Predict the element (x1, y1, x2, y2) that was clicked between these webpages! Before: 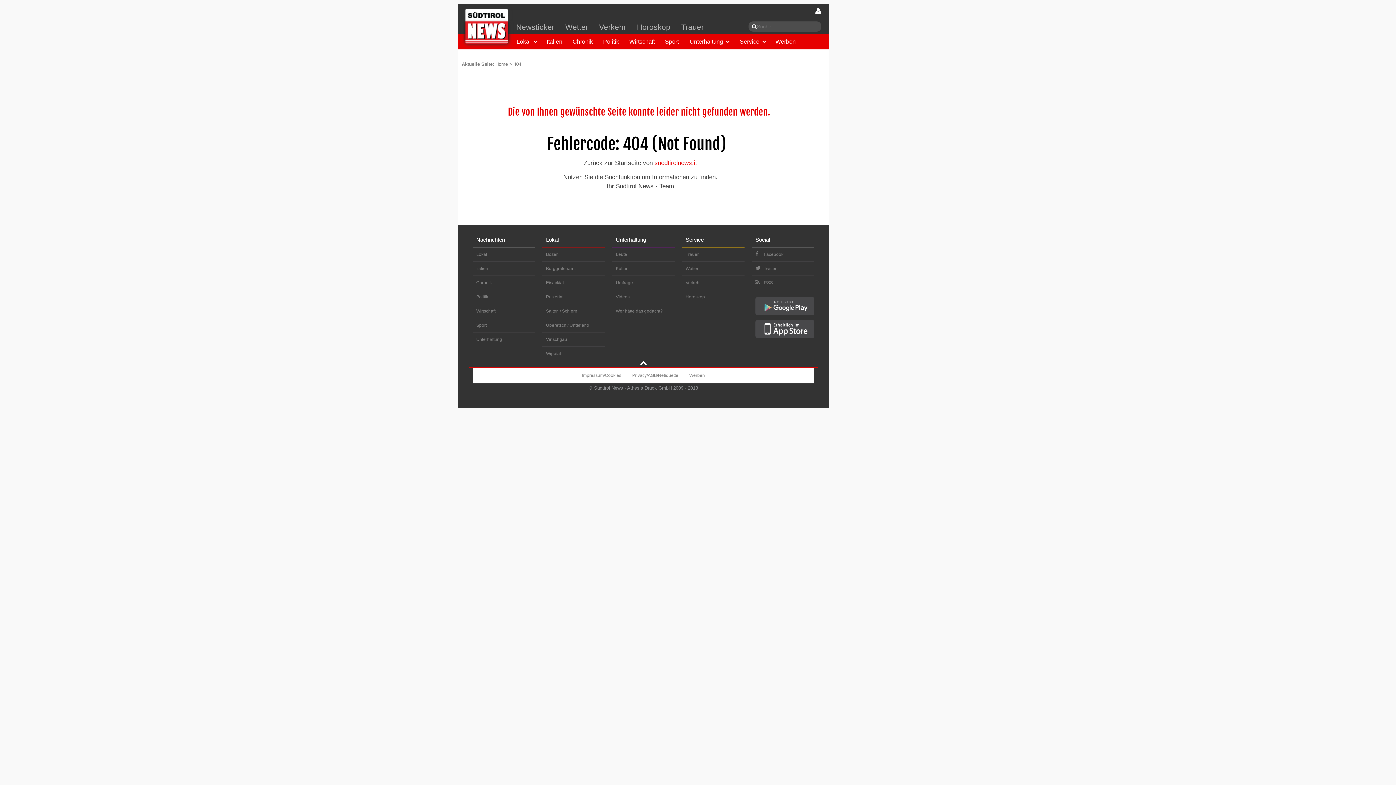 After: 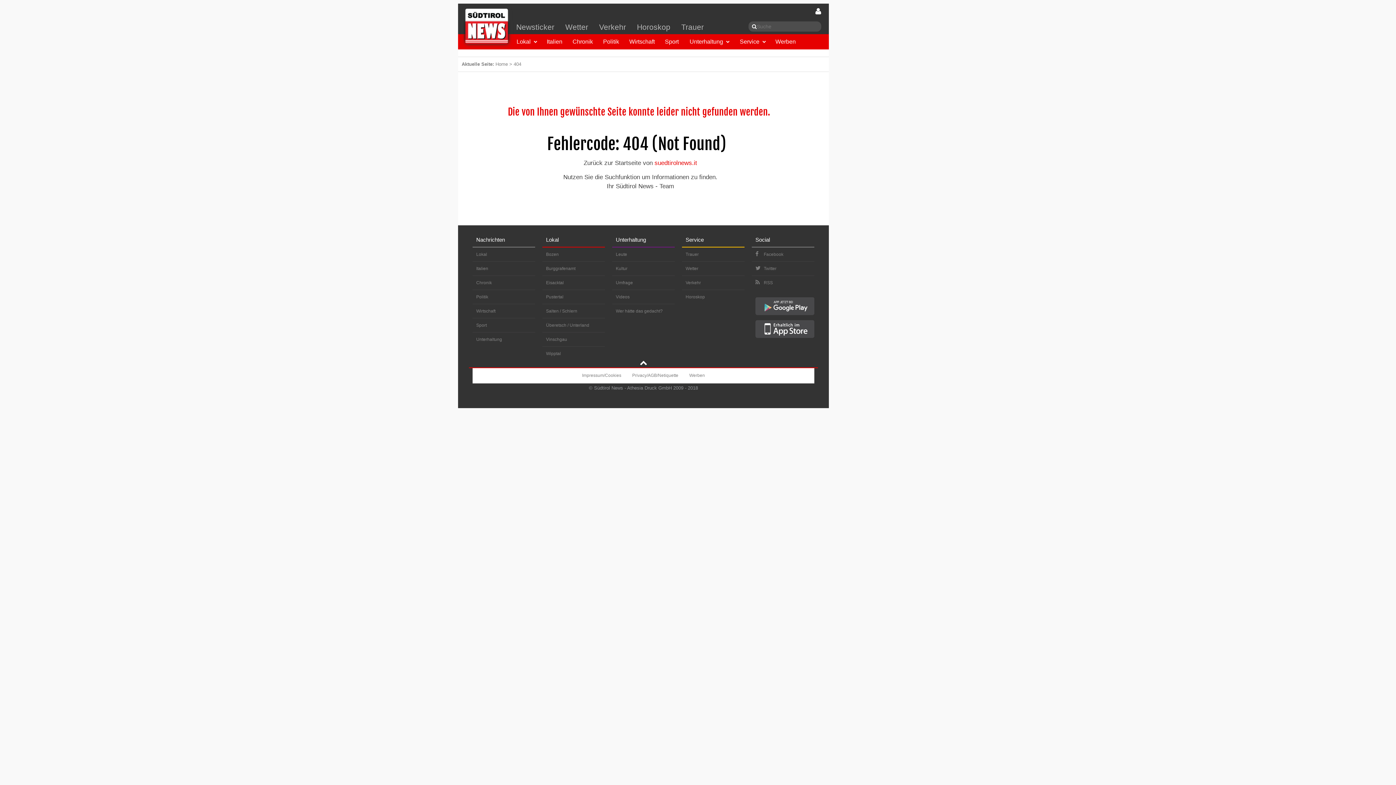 Action: bbox: (640, 361, 647, 366)